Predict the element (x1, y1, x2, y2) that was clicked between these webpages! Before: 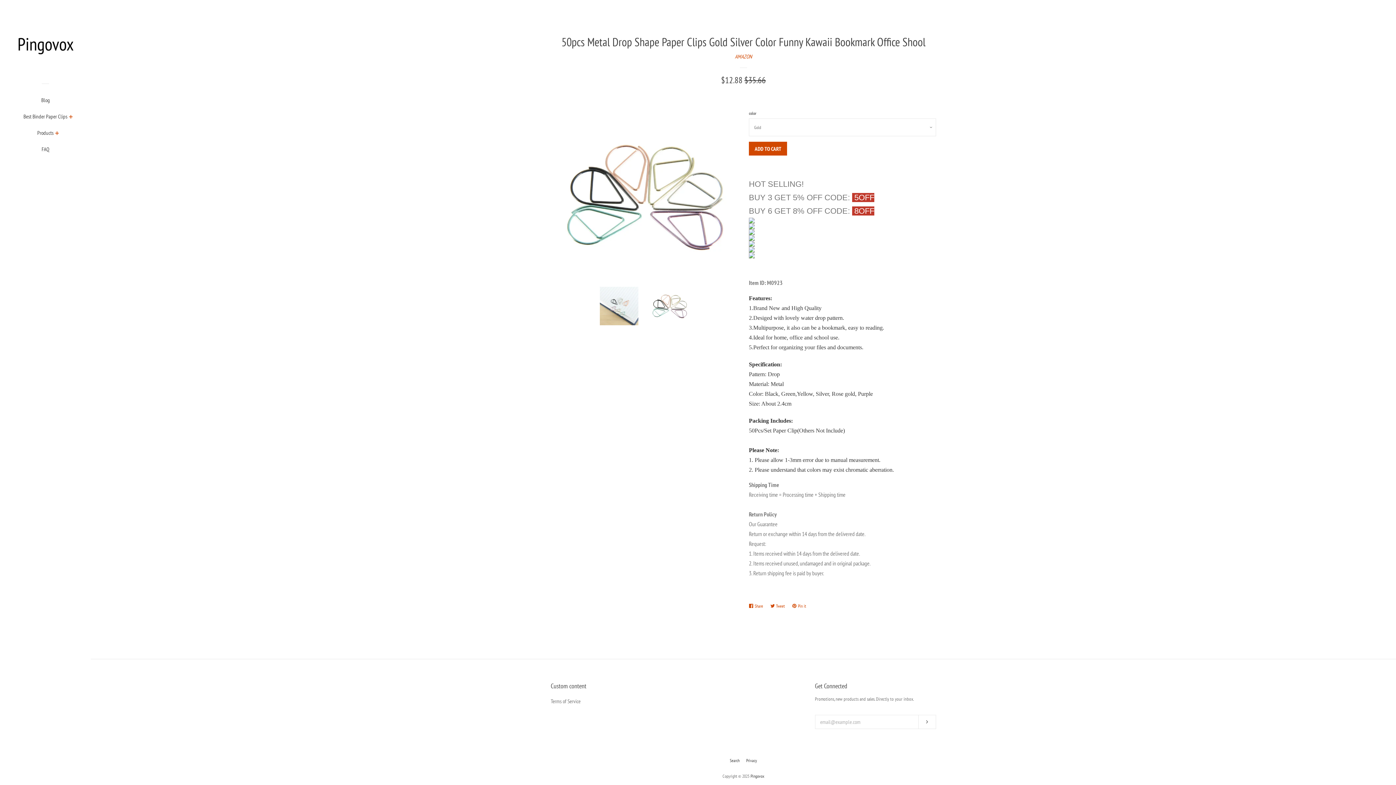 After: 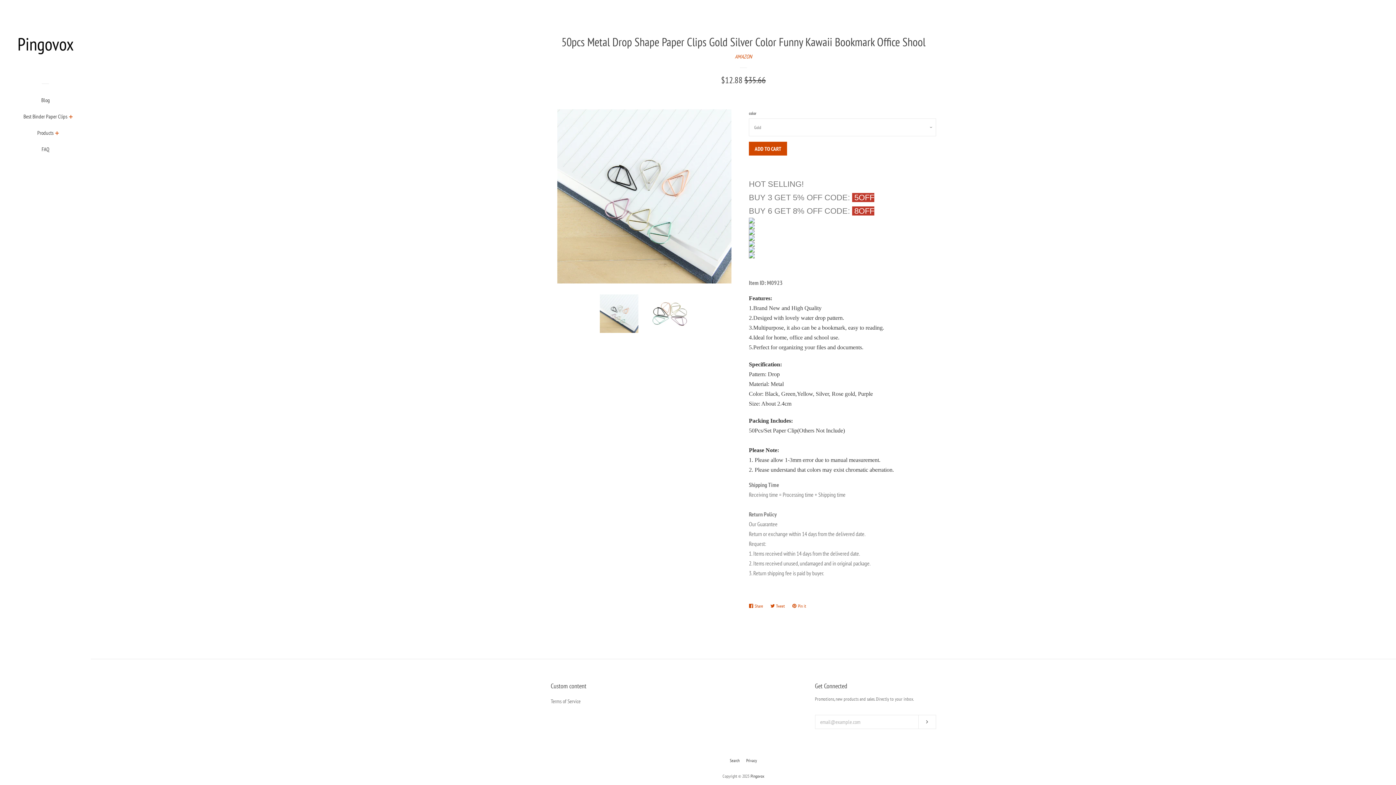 Action: bbox: (599, 286, 638, 325)